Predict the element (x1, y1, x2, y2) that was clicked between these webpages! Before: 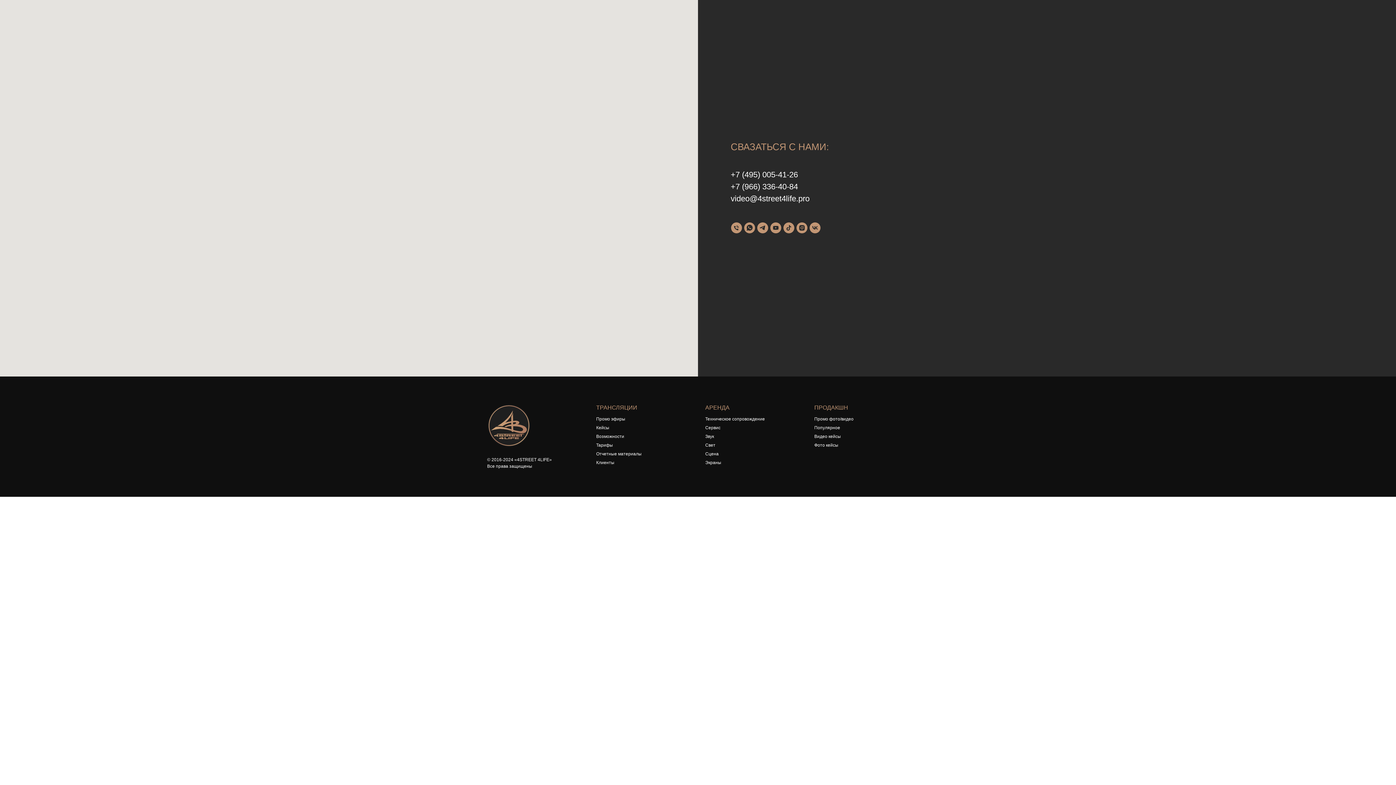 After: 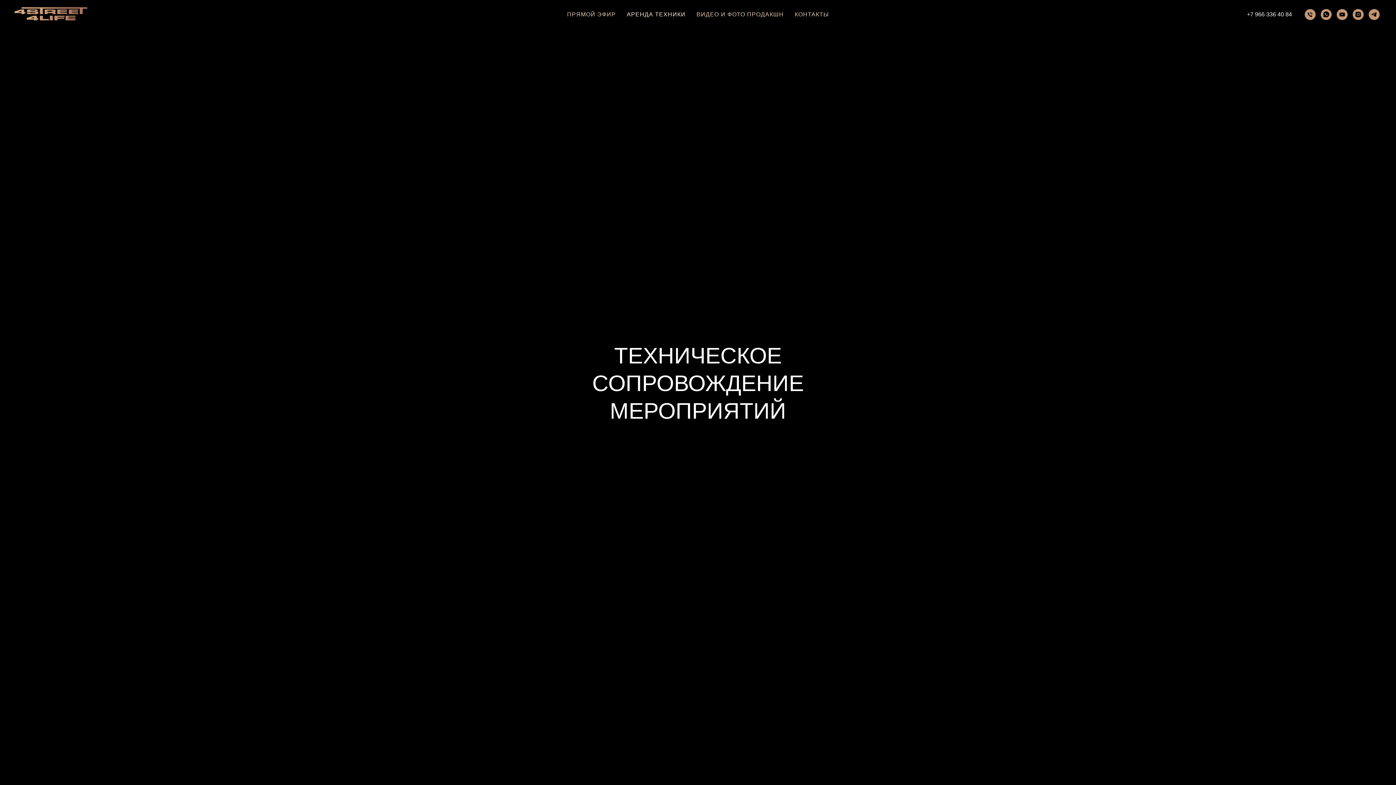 Action: label: АРЕНДА bbox: (705, 404, 729, 410)